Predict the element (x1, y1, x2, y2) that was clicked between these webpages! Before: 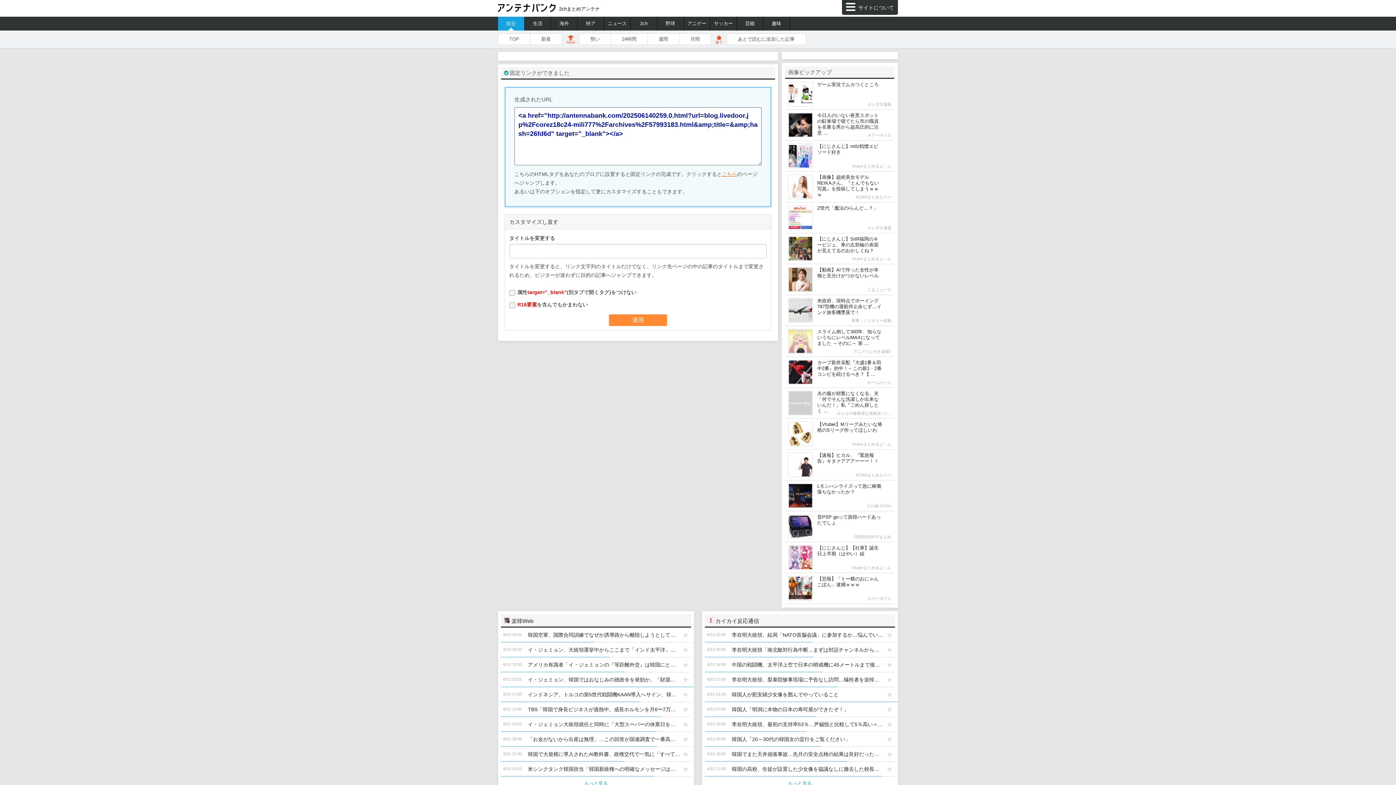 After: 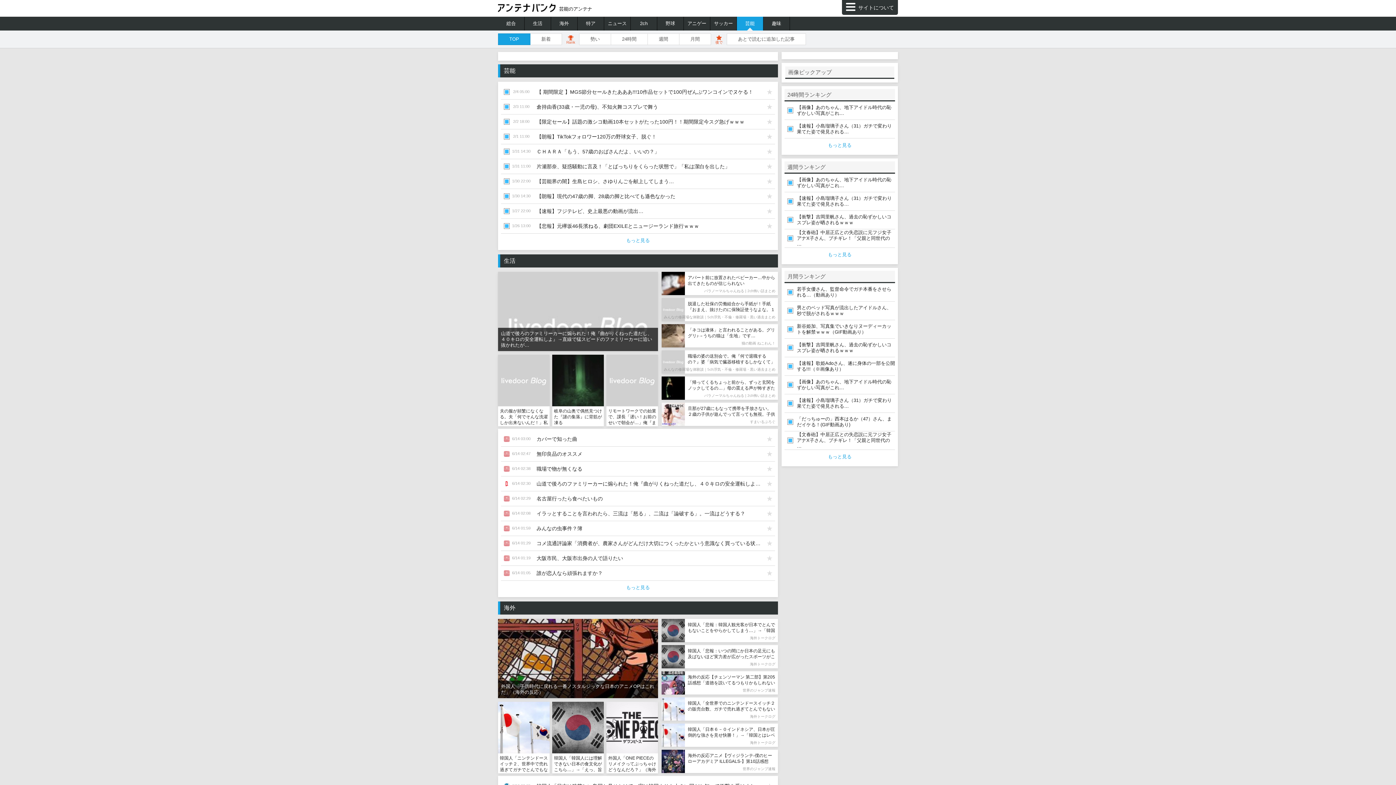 Action: bbox: (737, 16, 763, 30) label: 芸能